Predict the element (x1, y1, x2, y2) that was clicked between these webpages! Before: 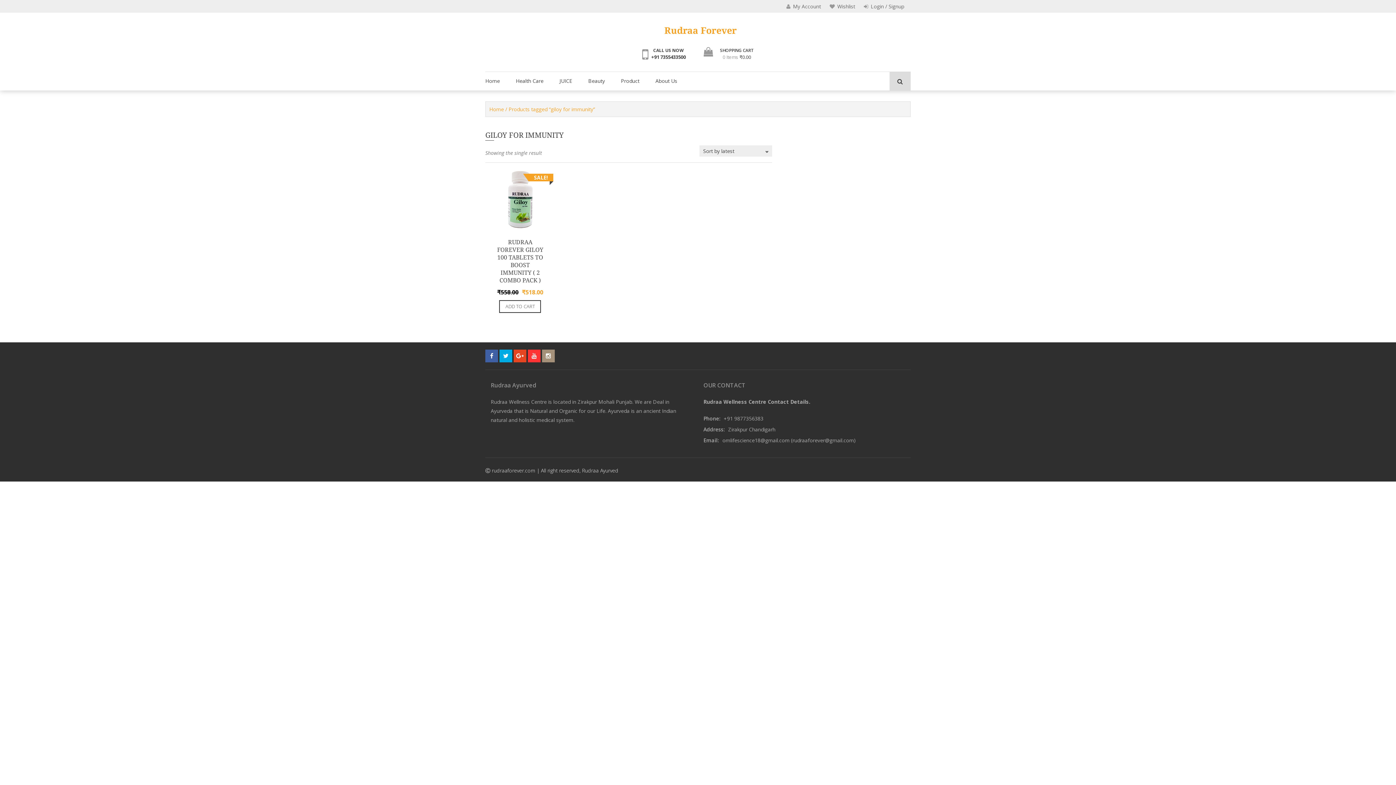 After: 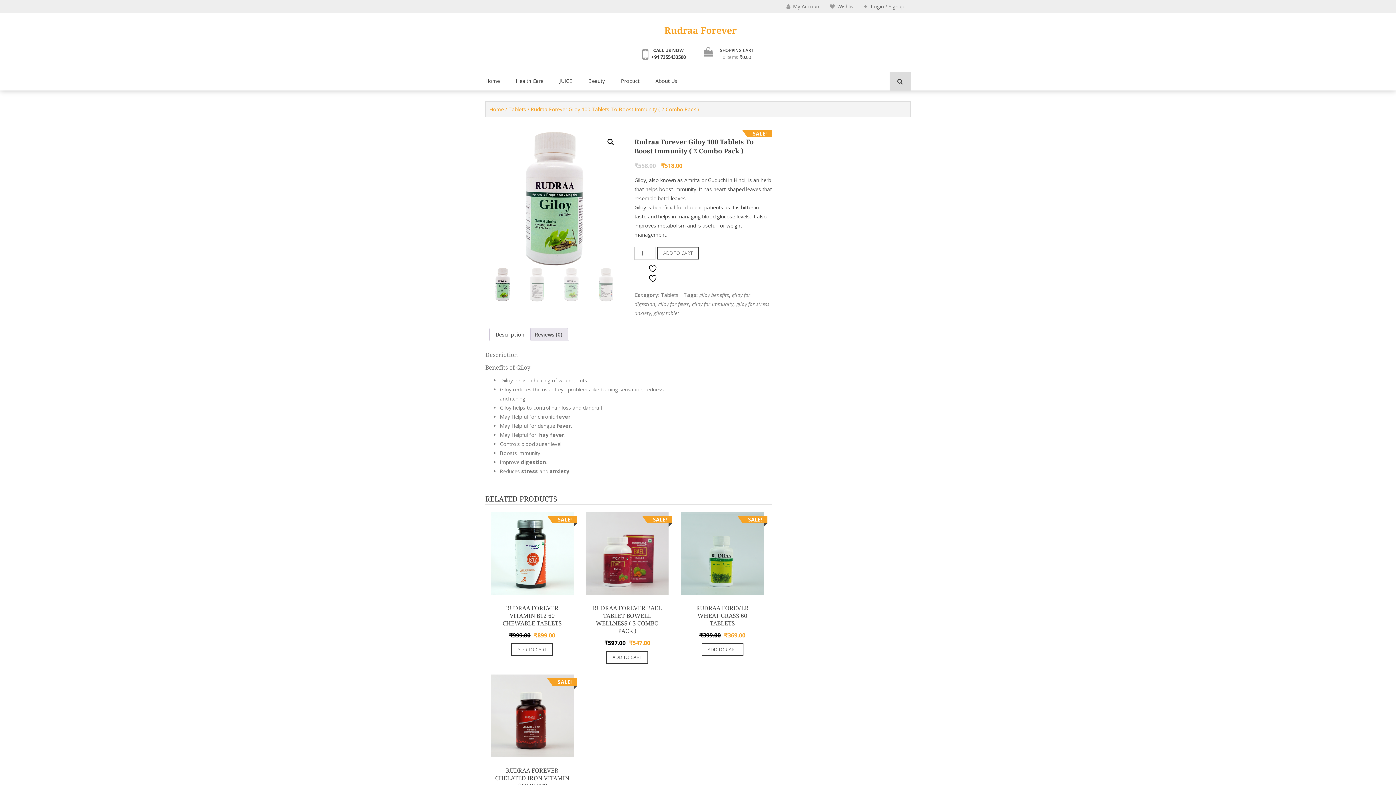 Action: label: RUDRAA FOREVER GILOY 100 TABLETS TO BOOST IMMUNITY ( 2 COMBO PACK ) bbox: (490, 235, 549, 288)